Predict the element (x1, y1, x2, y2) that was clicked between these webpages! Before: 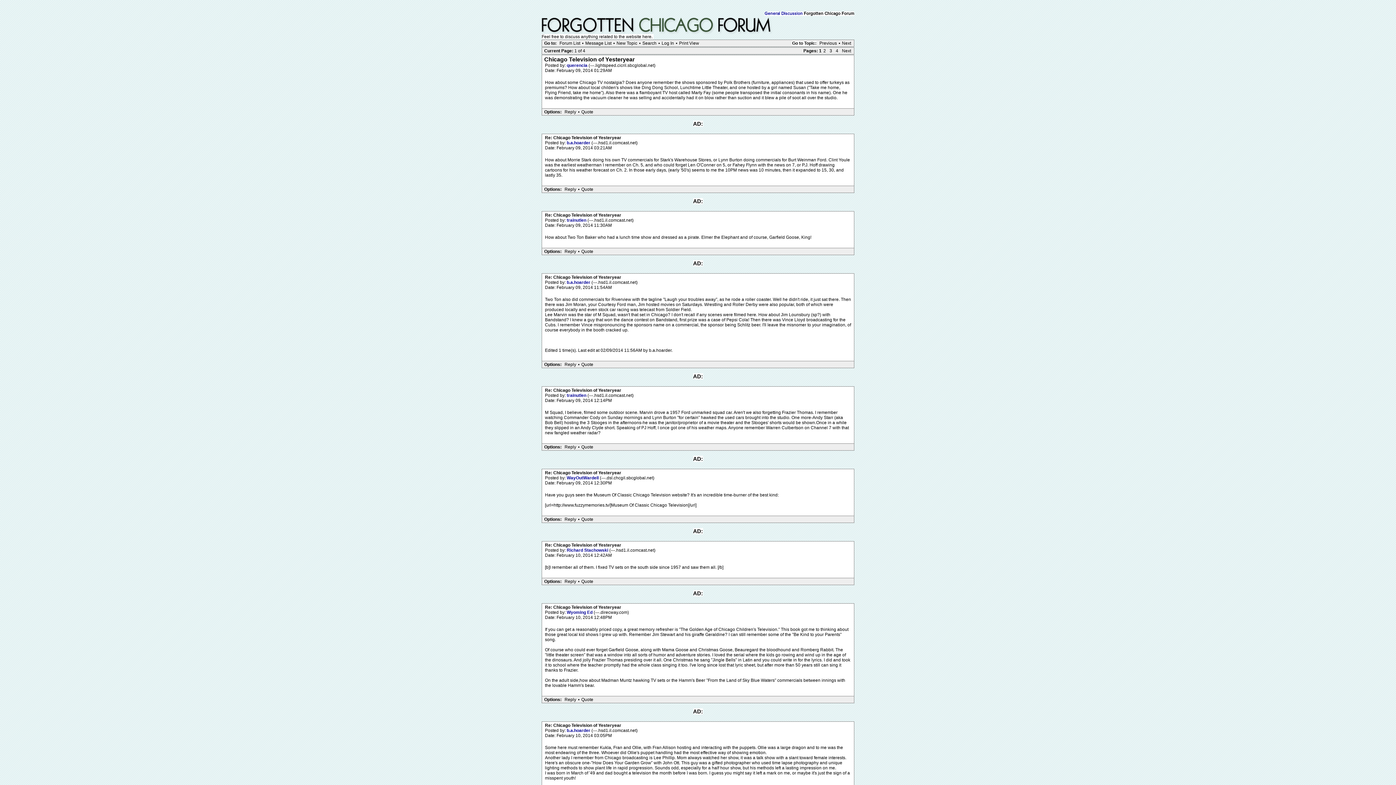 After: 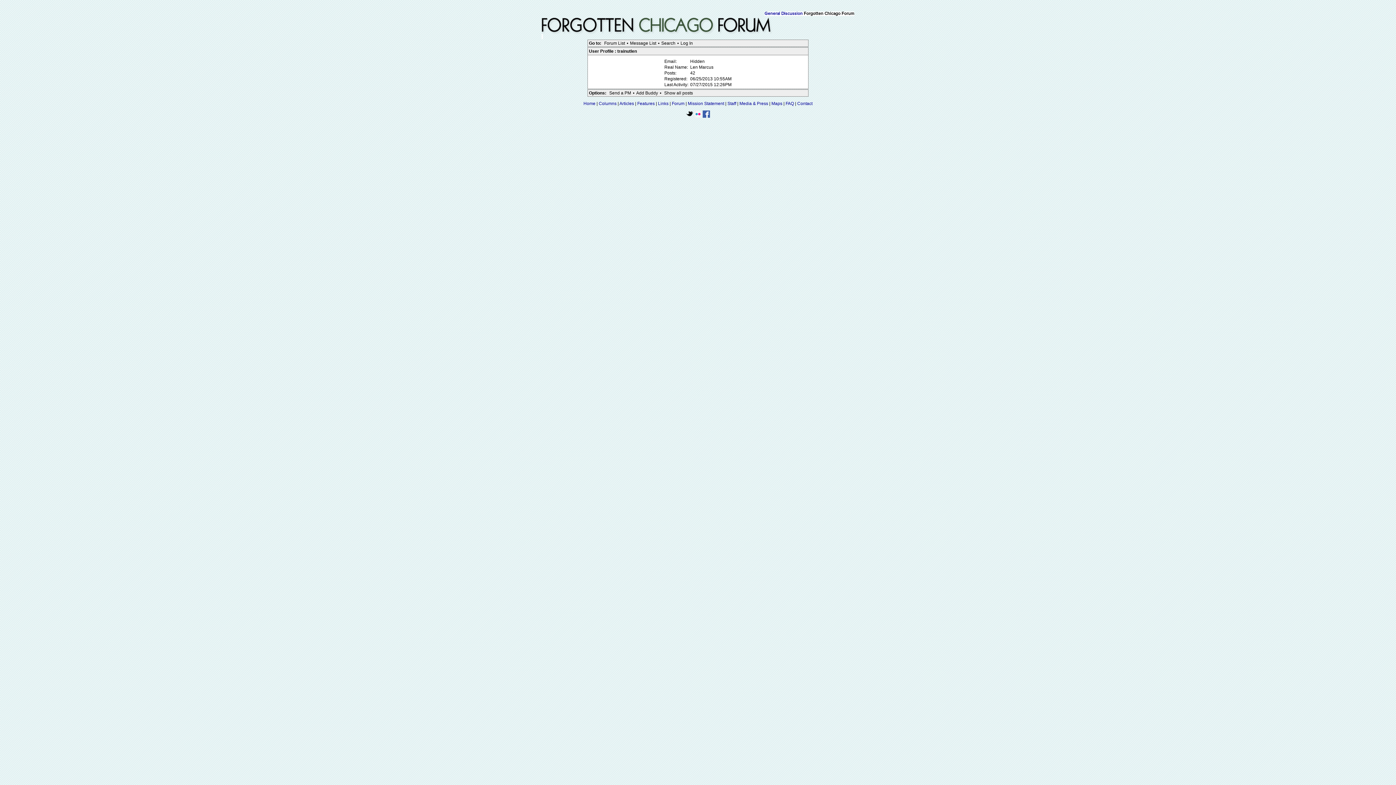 Action: bbox: (566, 393, 587, 398) label: trainutlen 